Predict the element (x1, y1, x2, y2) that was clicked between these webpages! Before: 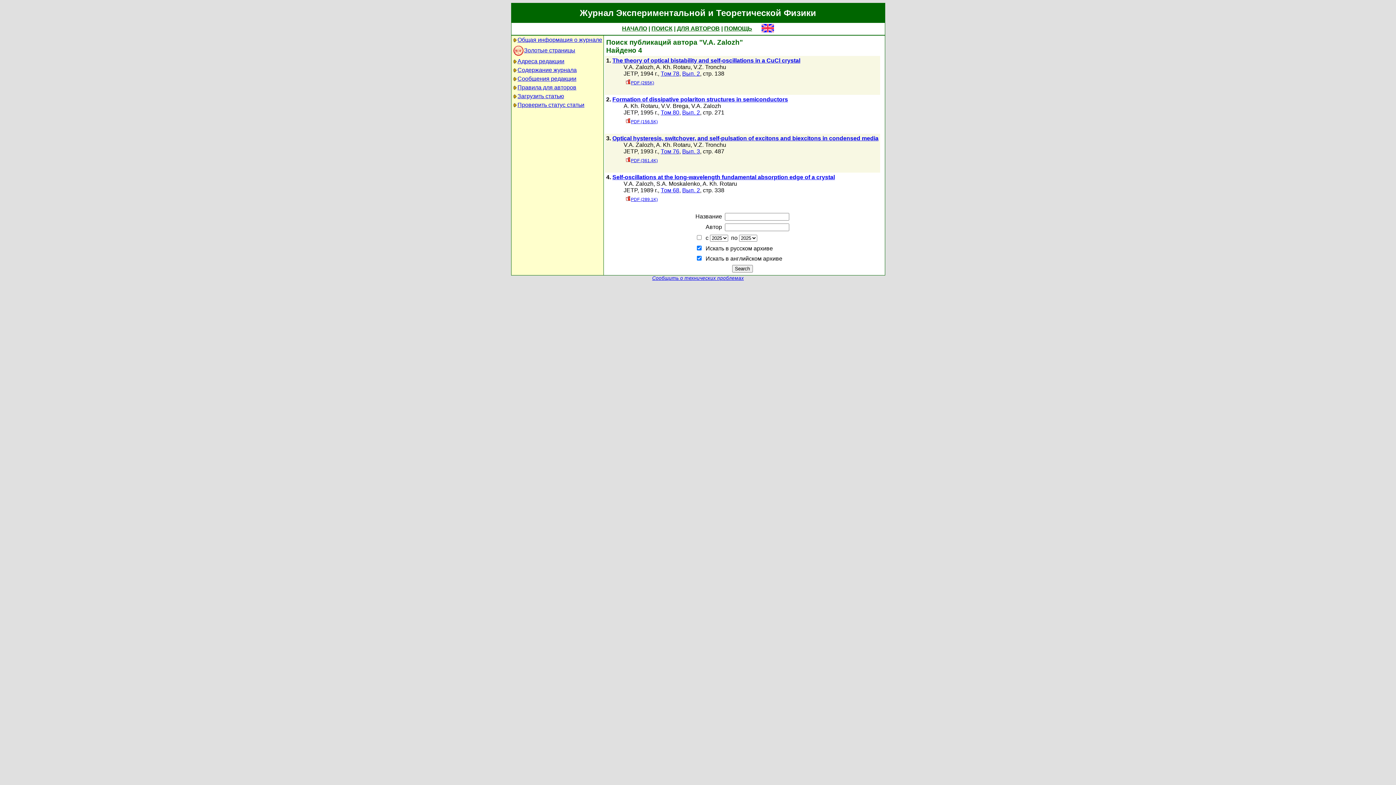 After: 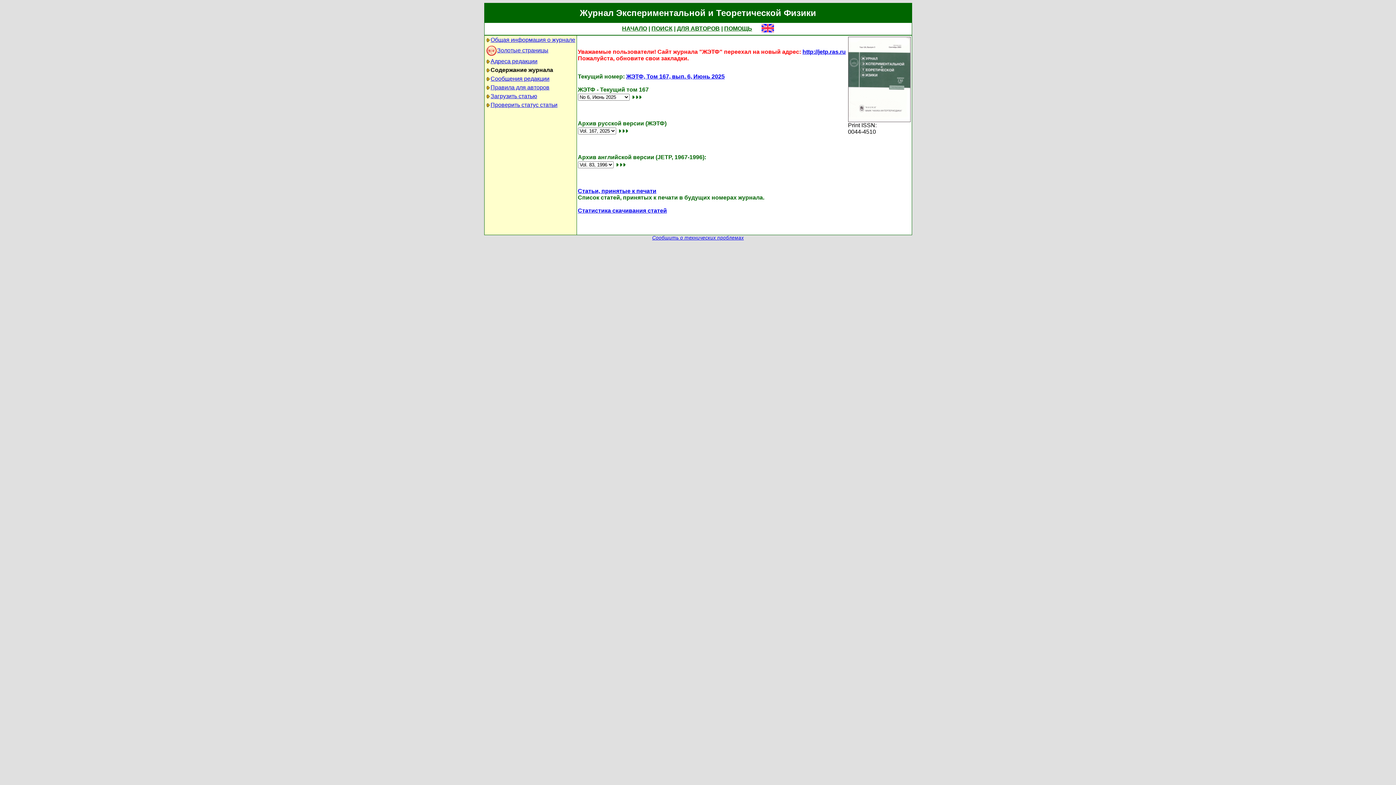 Action: bbox: (622, 25, 647, 31) label: НАЧАЛО